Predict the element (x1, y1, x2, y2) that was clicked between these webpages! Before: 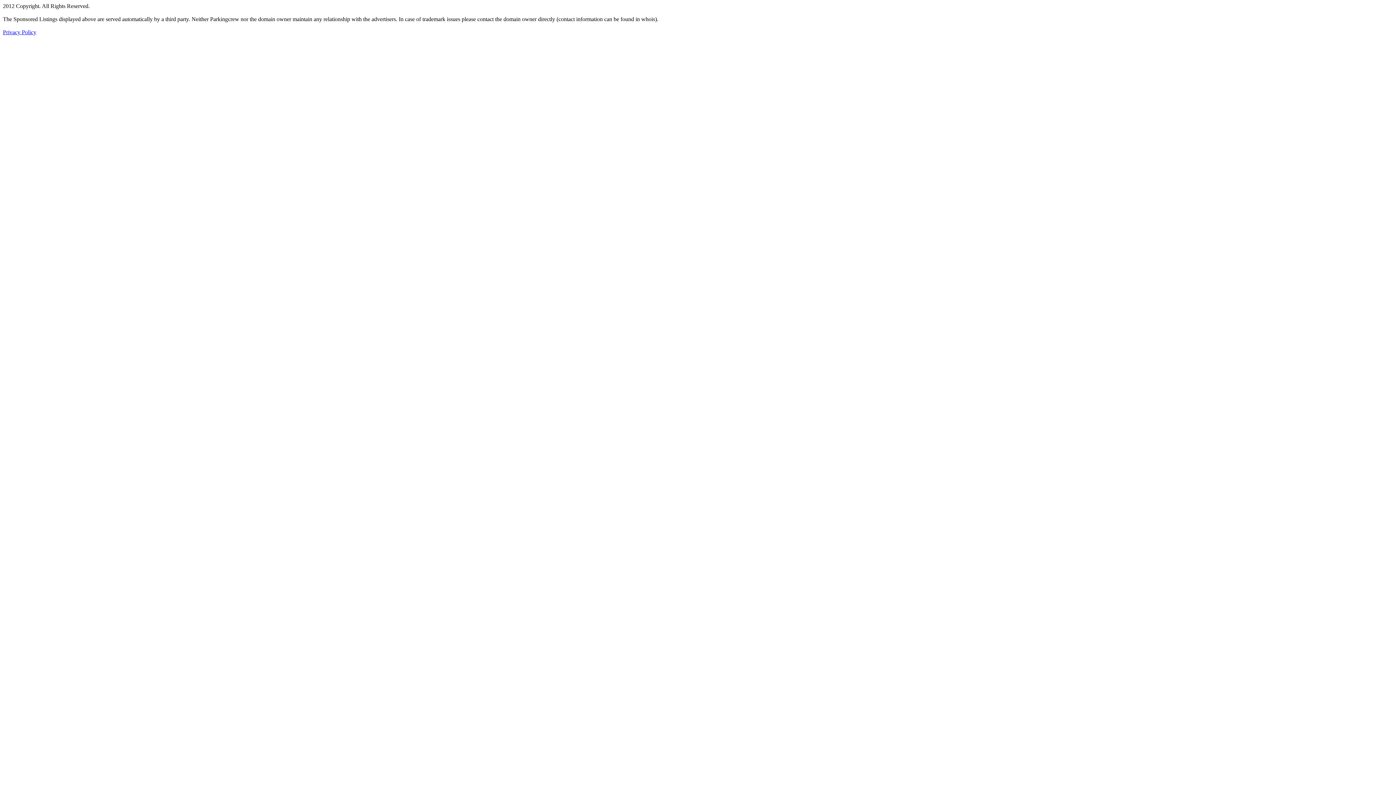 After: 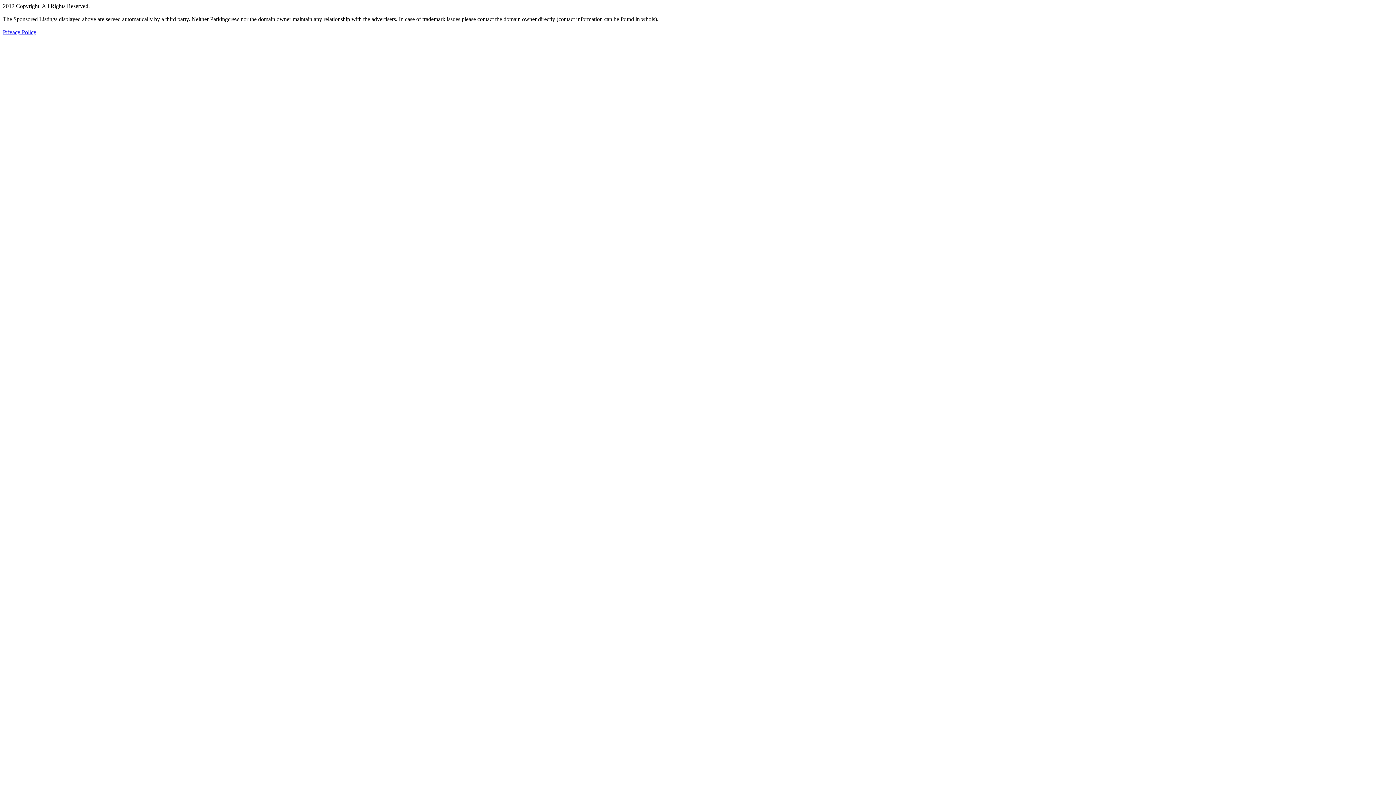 Action: bbox: (2, 29, 36, 35) label: Privacy Policy